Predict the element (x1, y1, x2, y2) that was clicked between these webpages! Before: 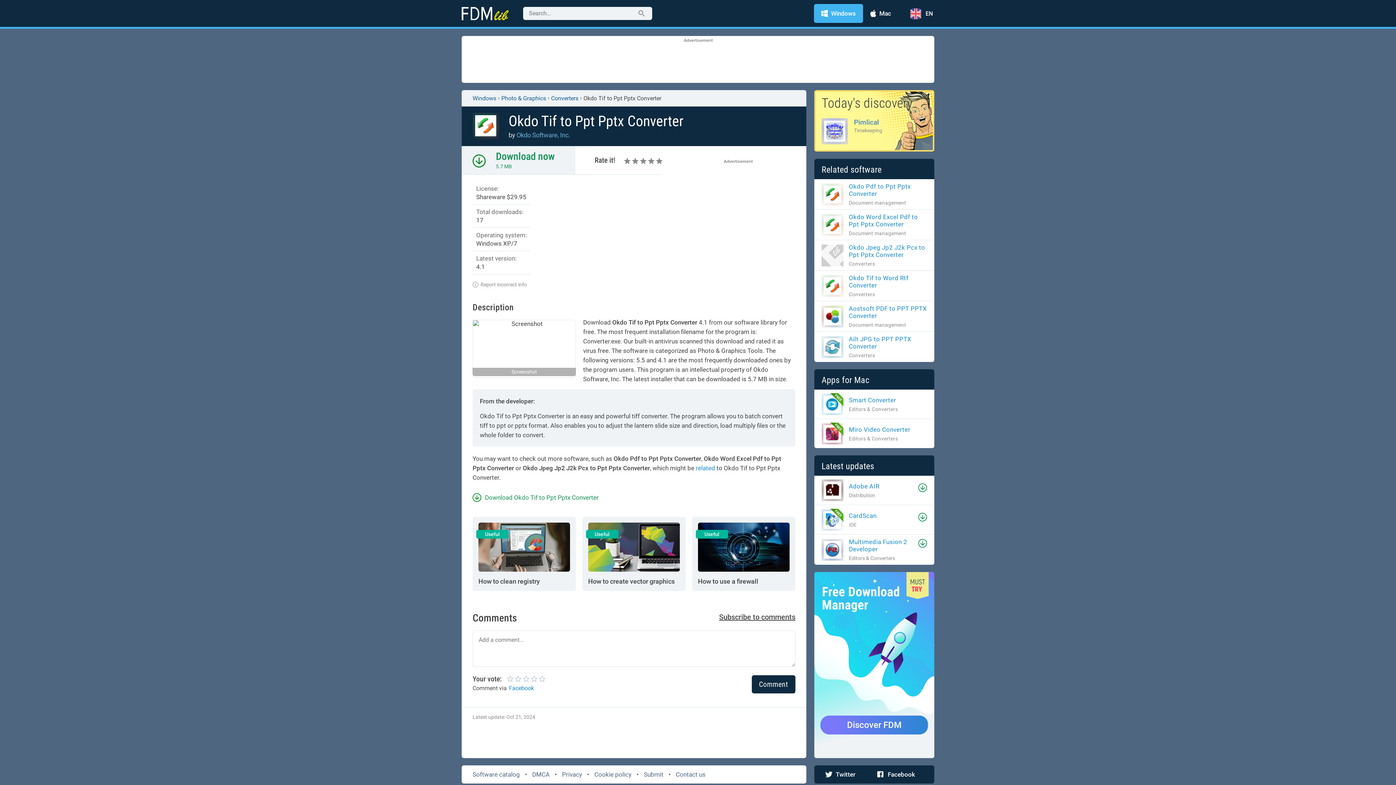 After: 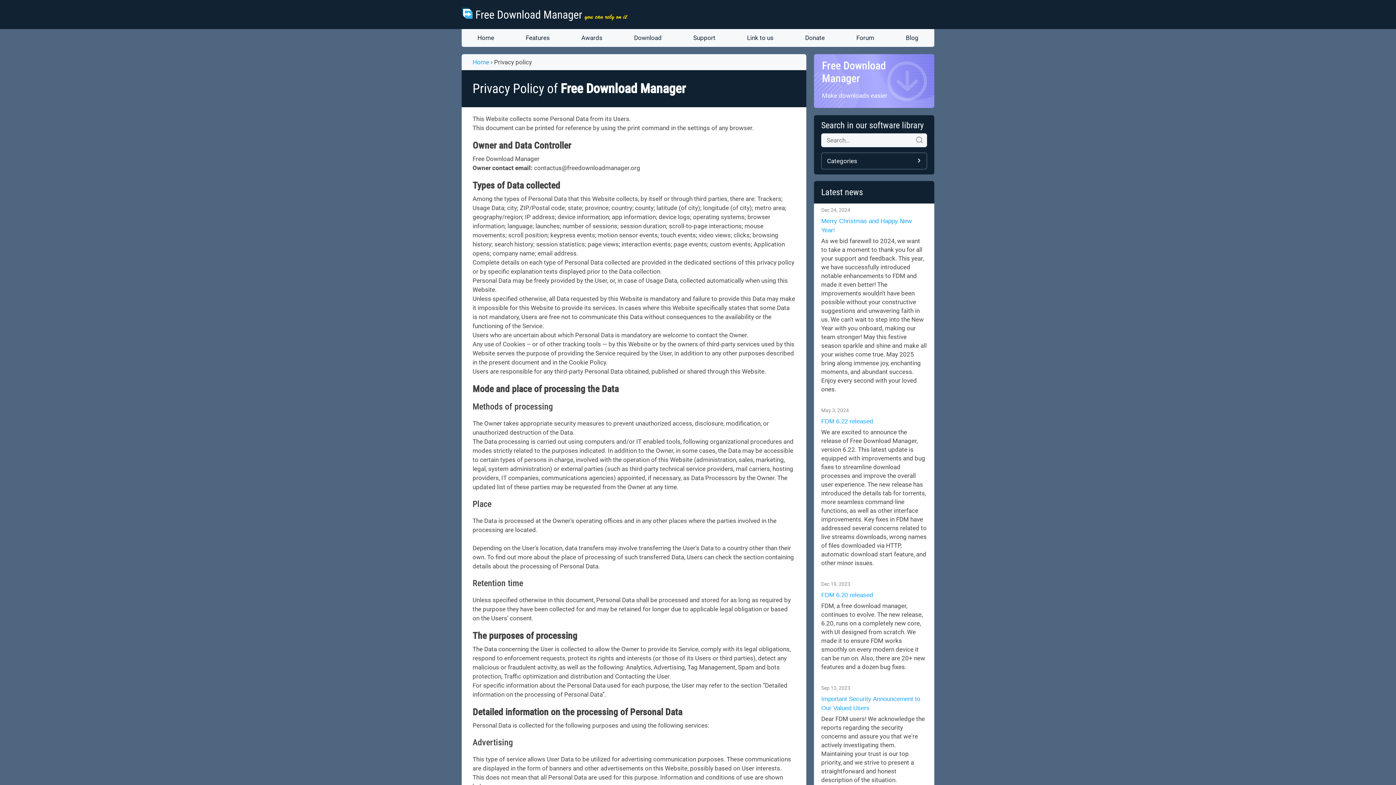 Action: label: Privacy bbox: (562, 771, 582, 778)